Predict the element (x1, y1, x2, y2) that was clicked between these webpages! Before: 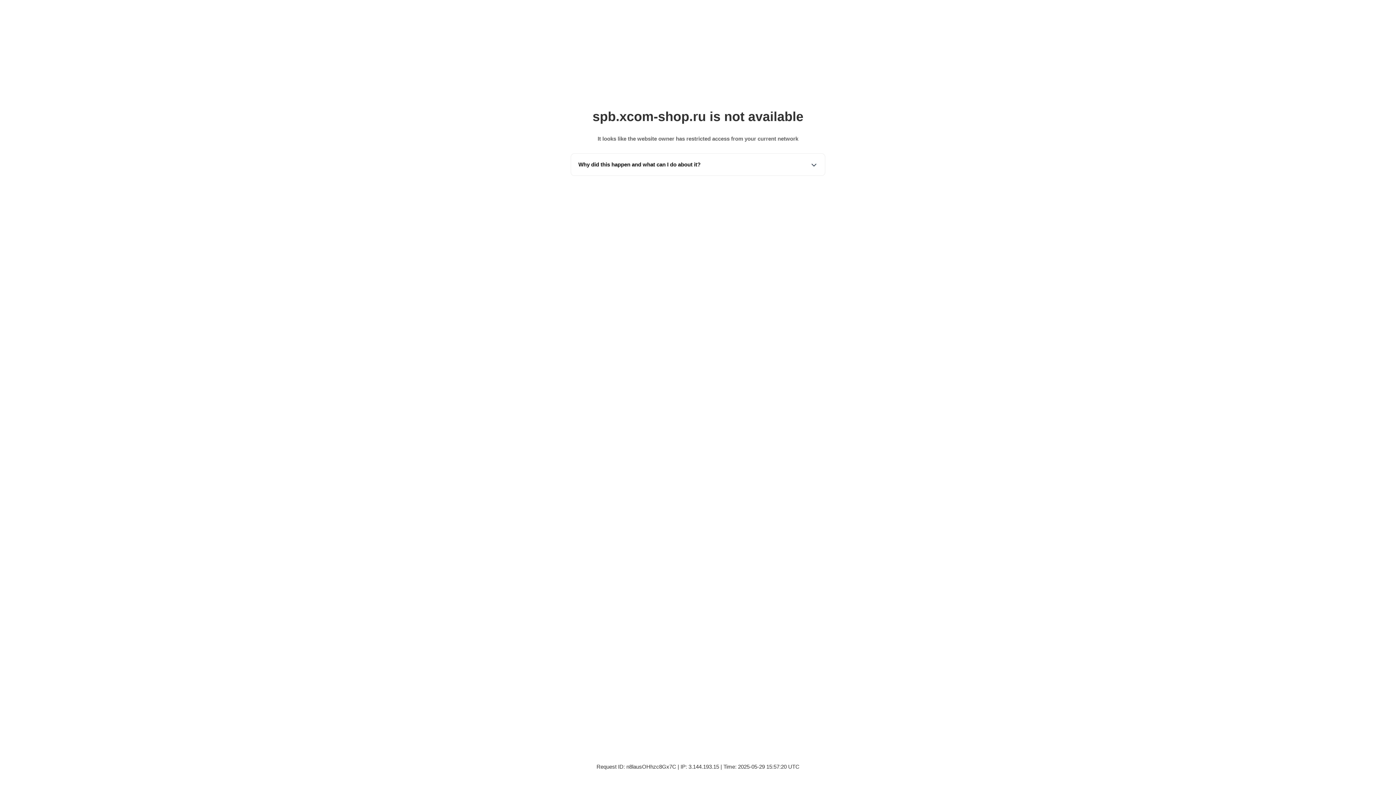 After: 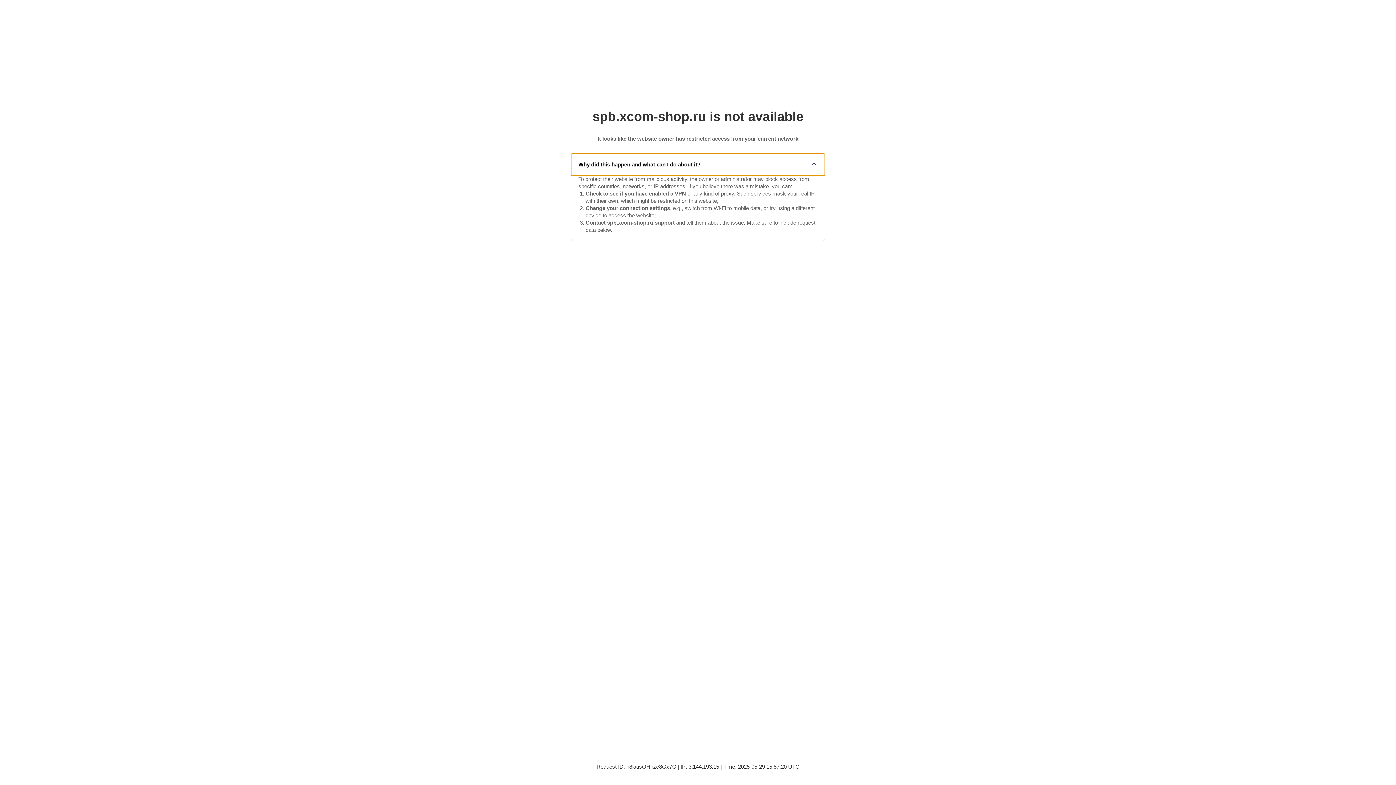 Action: bbox: (571, 153, 825, 175) label: Why did this happen and what can I do about it?